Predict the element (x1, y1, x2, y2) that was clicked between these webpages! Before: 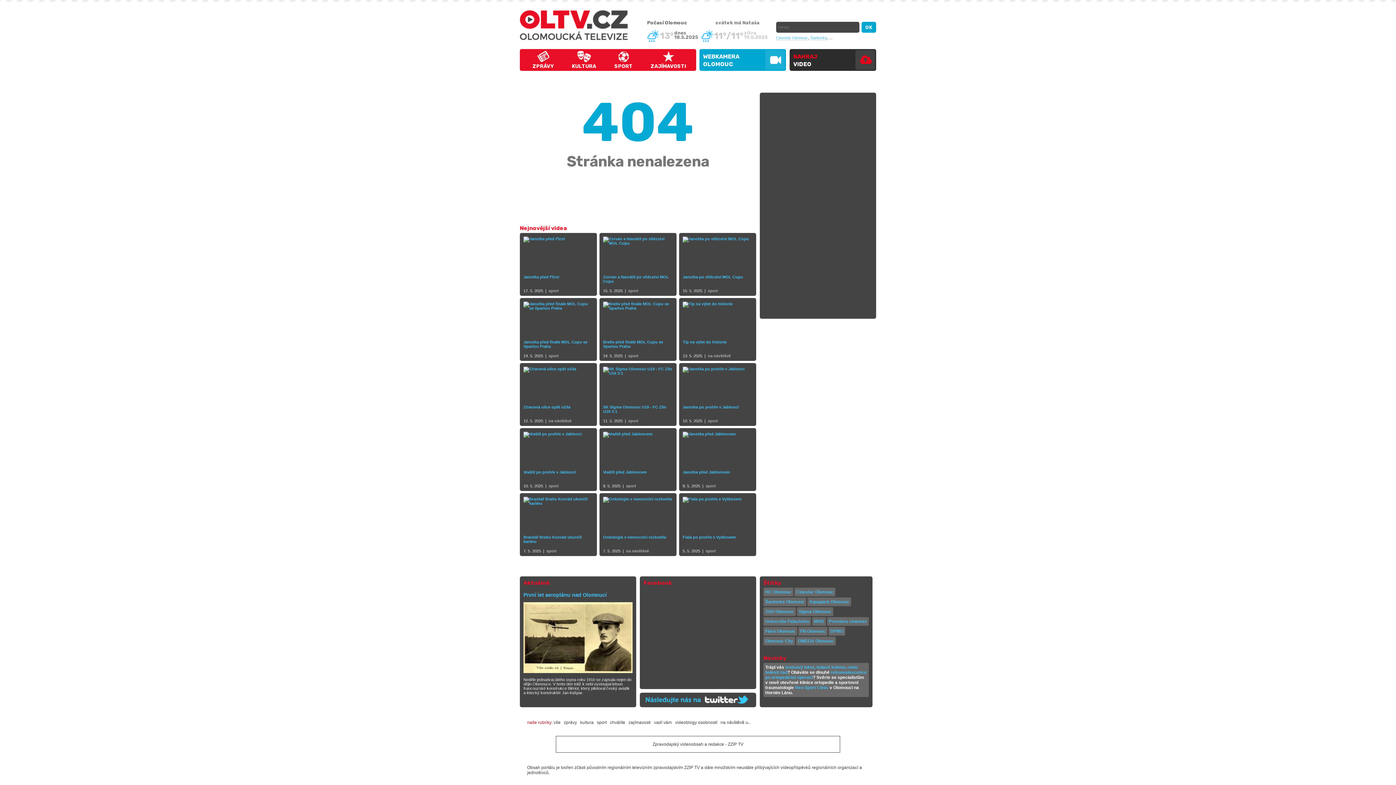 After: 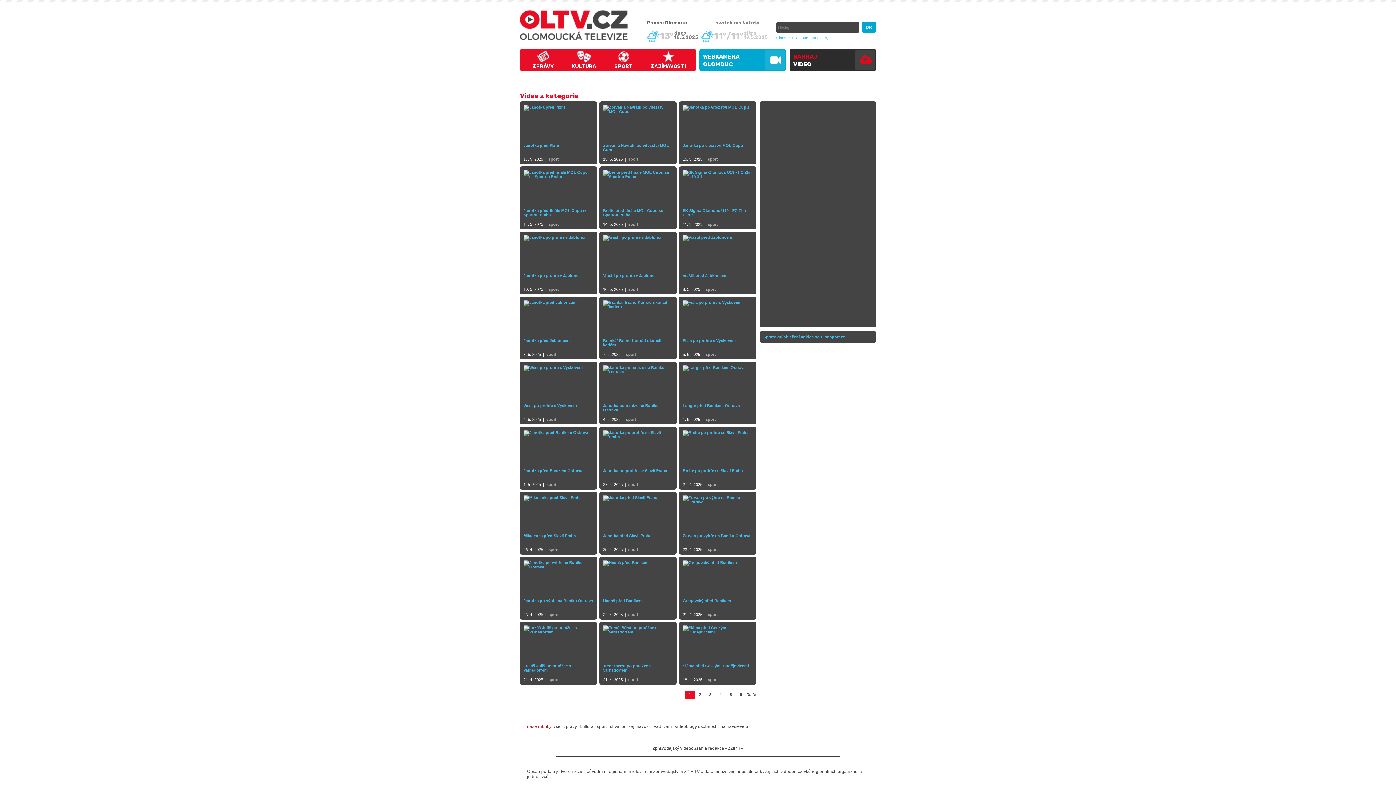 Action: label: sport bbox: (705, 549, 716, 553)